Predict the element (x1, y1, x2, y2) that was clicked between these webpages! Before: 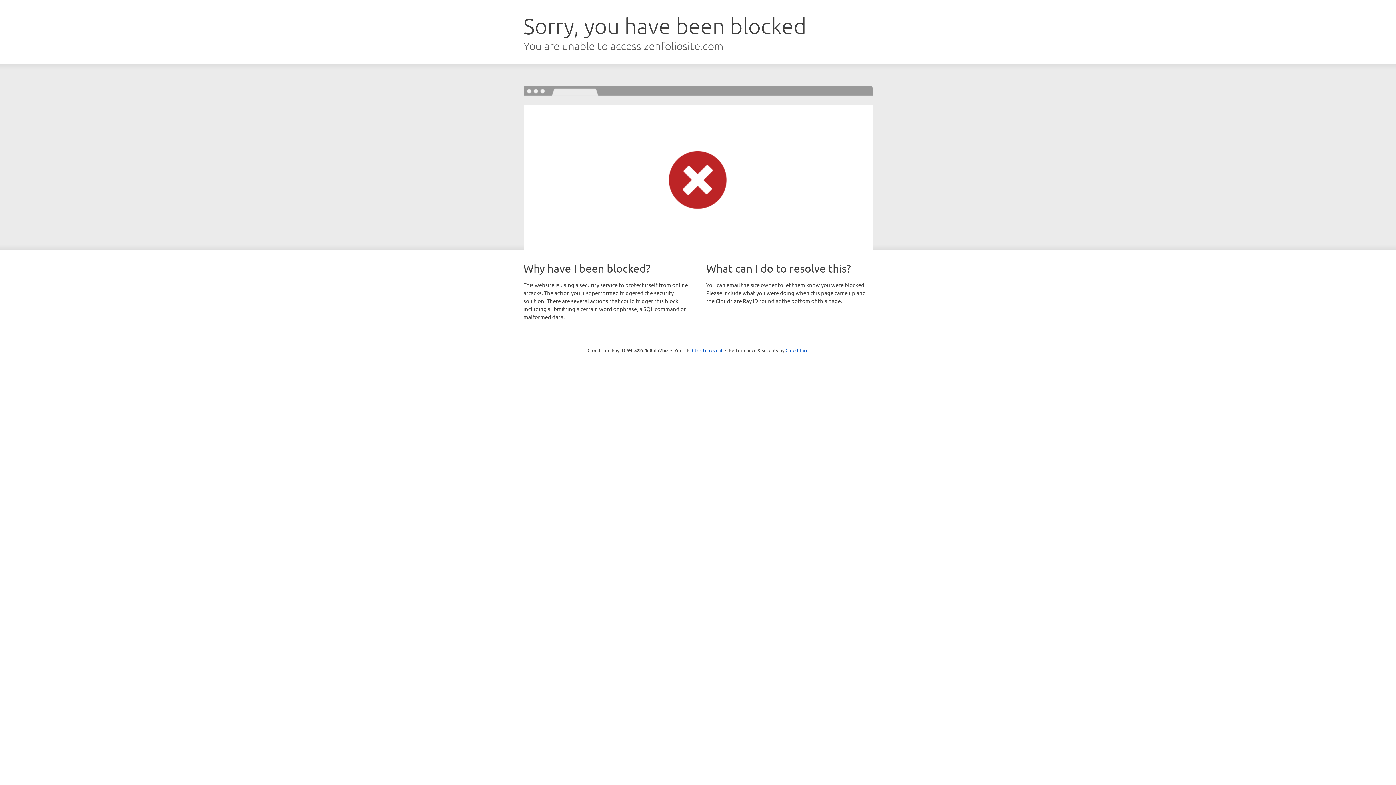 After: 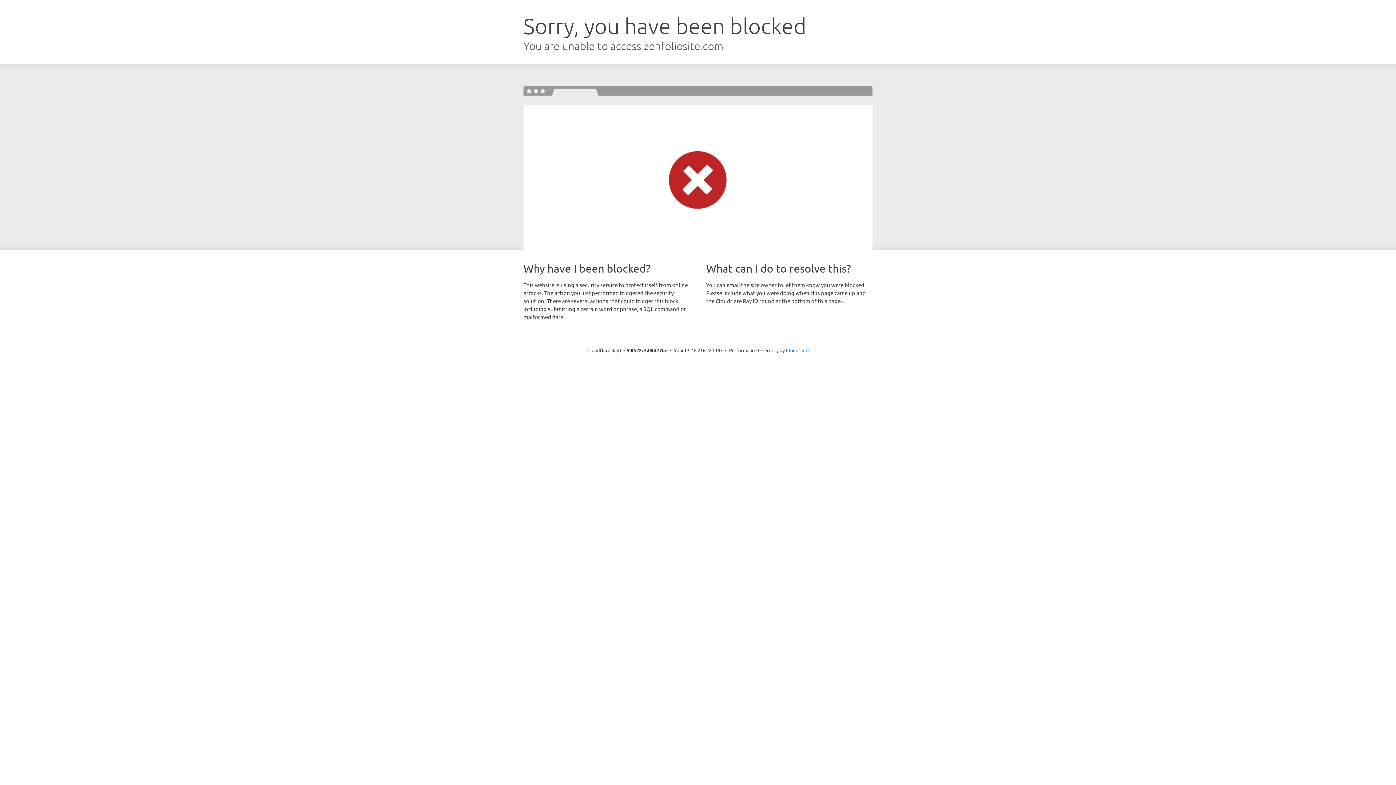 Action: label: Click to reveal bbox: (692, 346, 722, 353)